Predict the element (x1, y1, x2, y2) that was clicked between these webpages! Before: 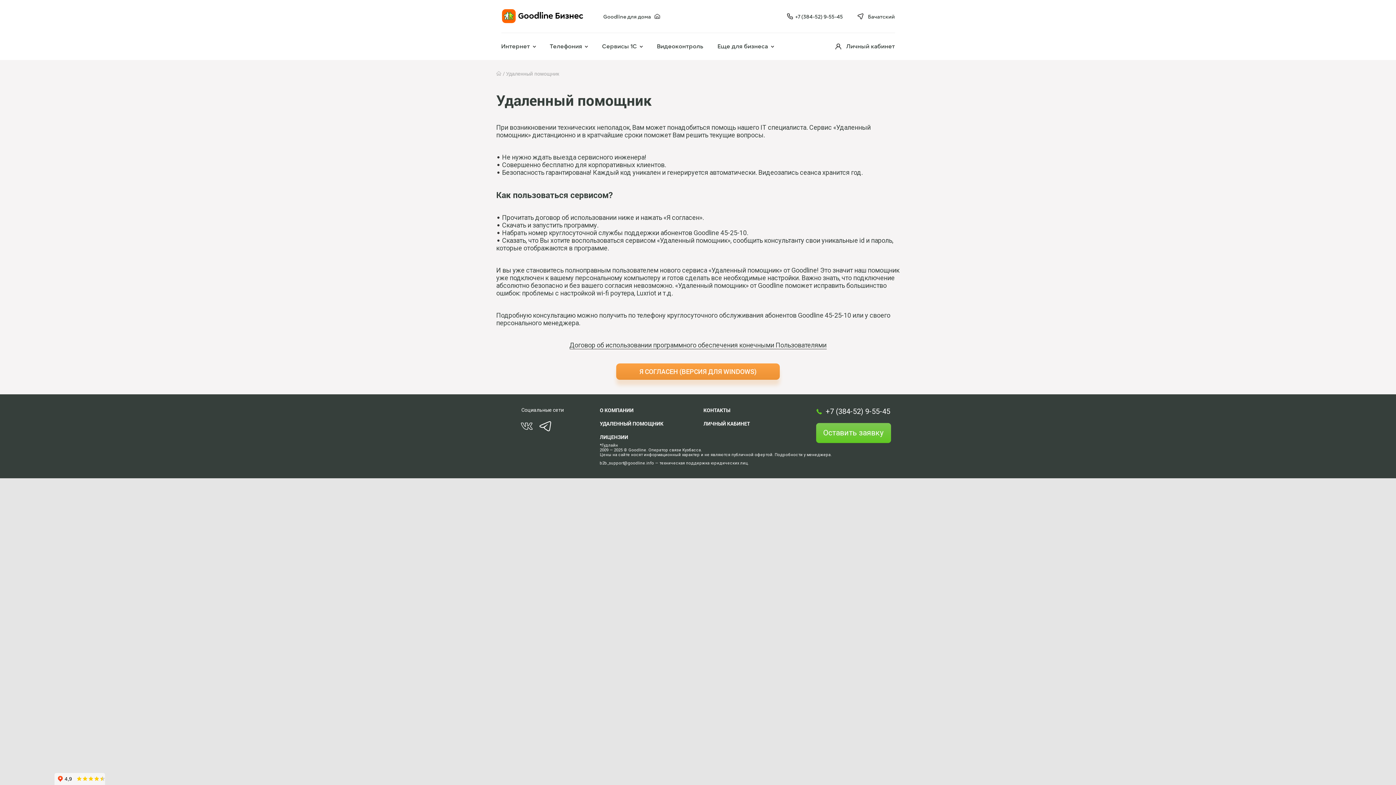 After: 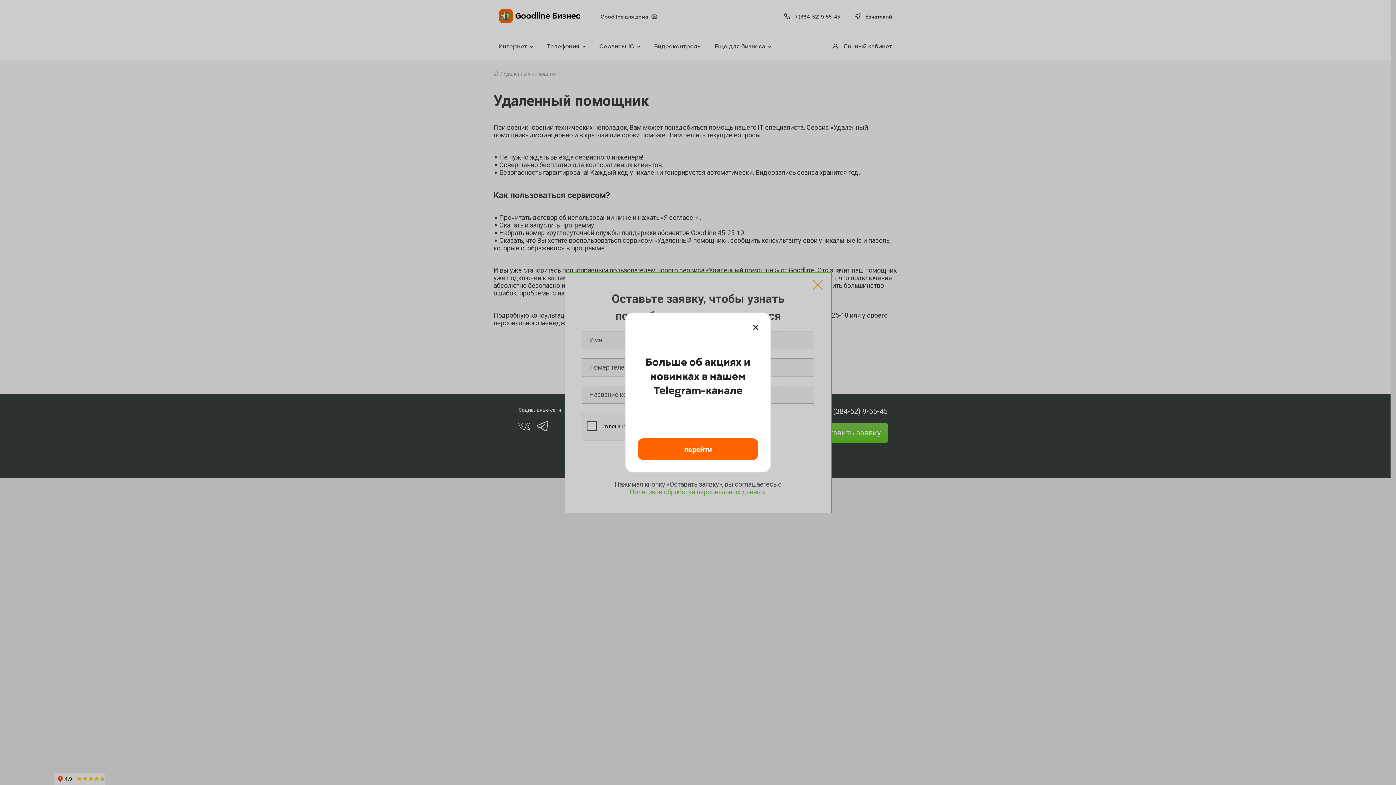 Action: bbox: (816, 423, 891, 443) label: Оставить заявку